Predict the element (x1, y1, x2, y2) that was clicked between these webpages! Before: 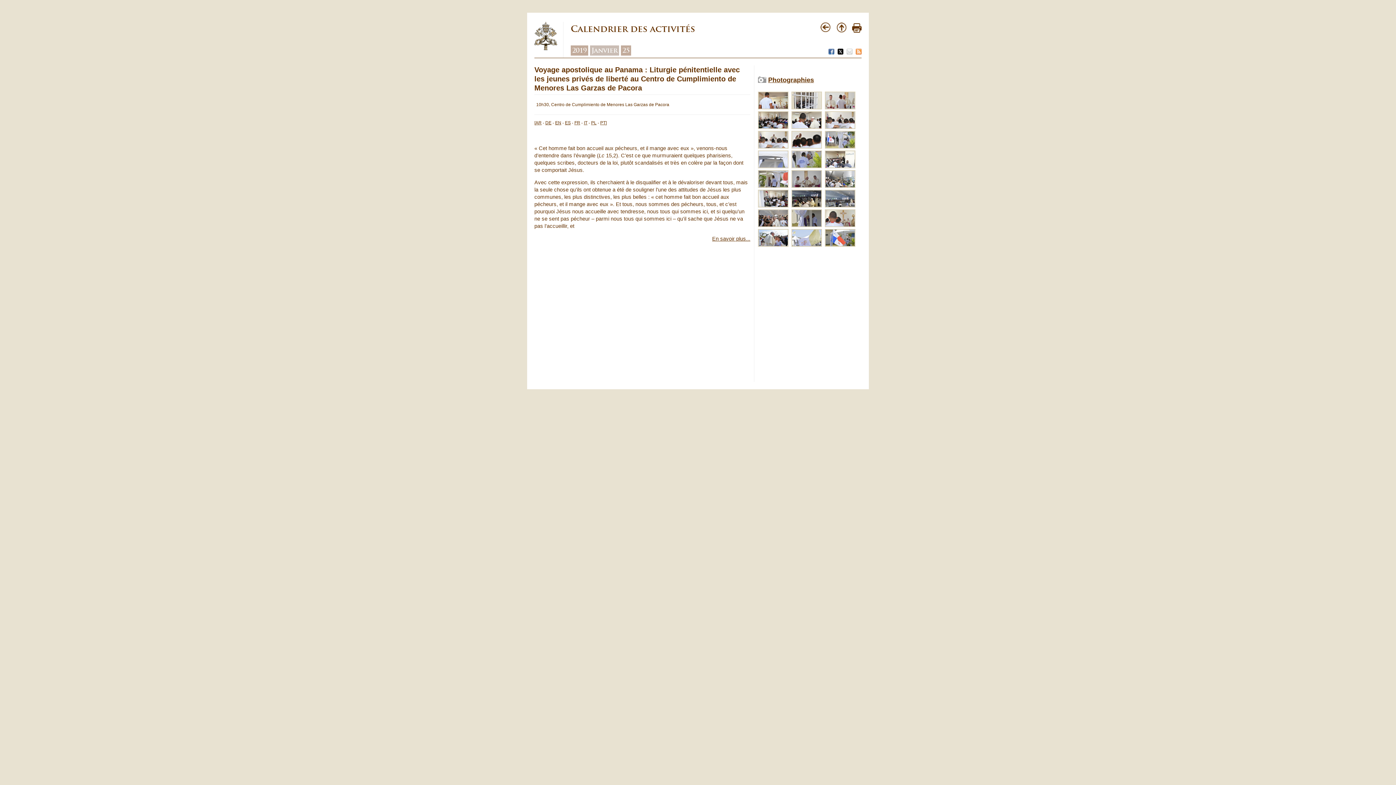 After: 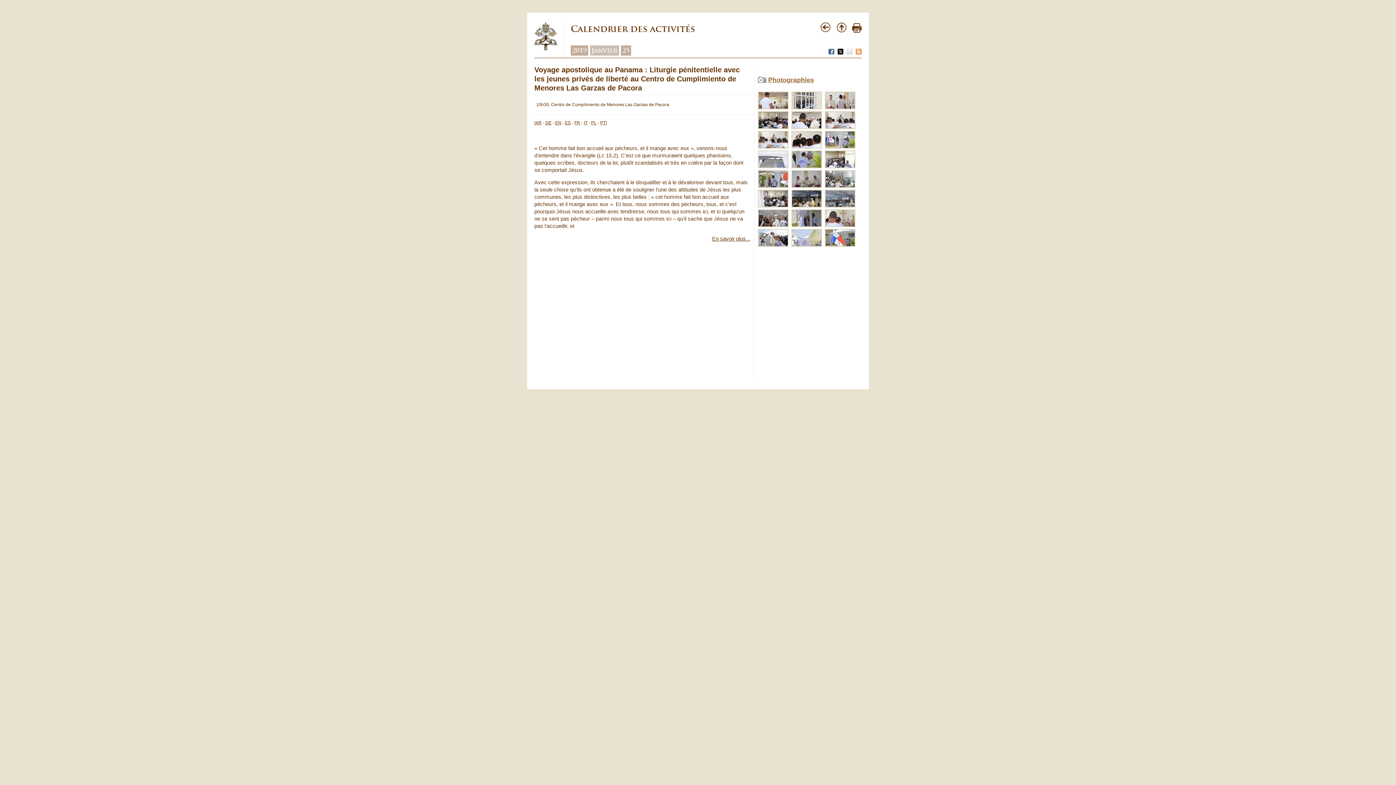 Action: bbox: (768, 76, 814, 83) label: Photographies